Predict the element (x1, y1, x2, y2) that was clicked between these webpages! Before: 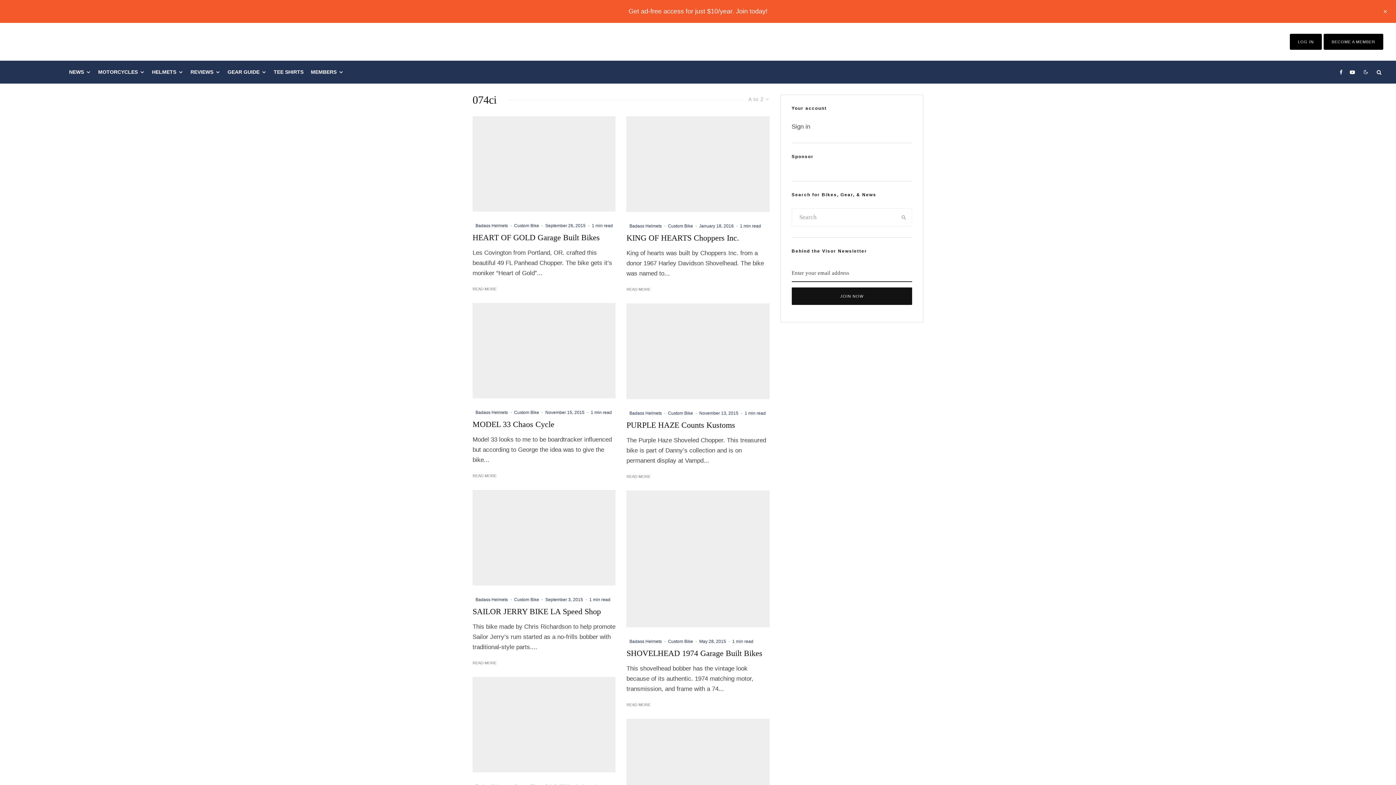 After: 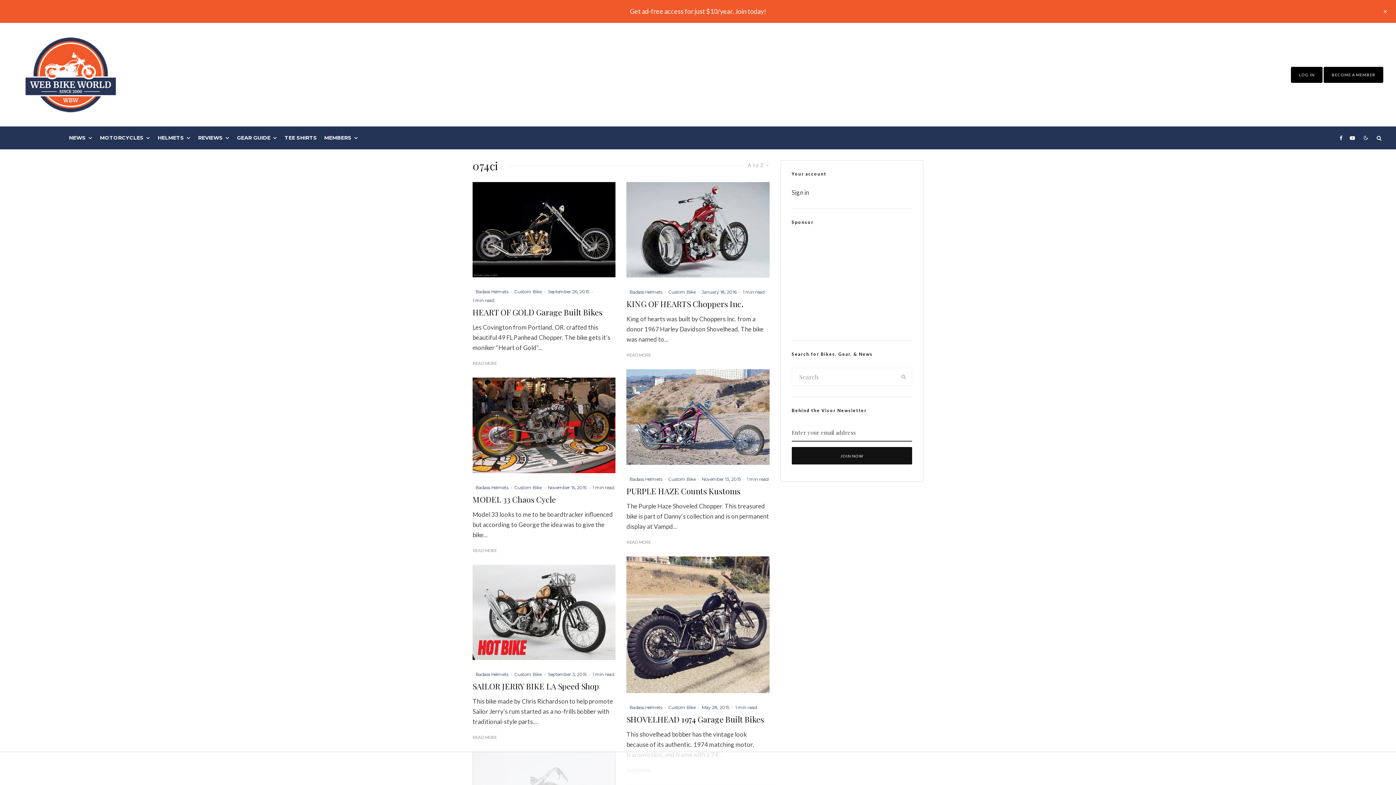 Action: label: Facebook bbox: (1336, 60, 1346, 83)